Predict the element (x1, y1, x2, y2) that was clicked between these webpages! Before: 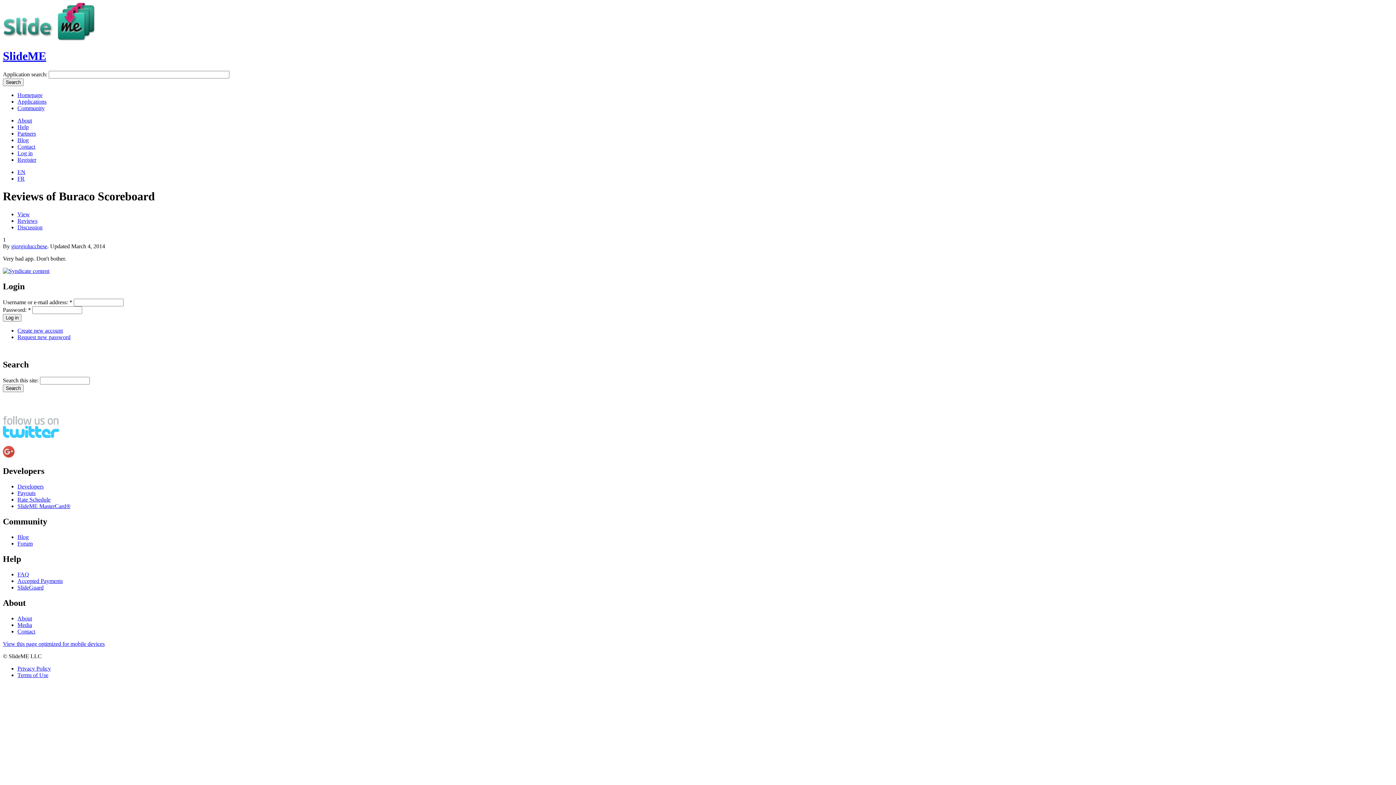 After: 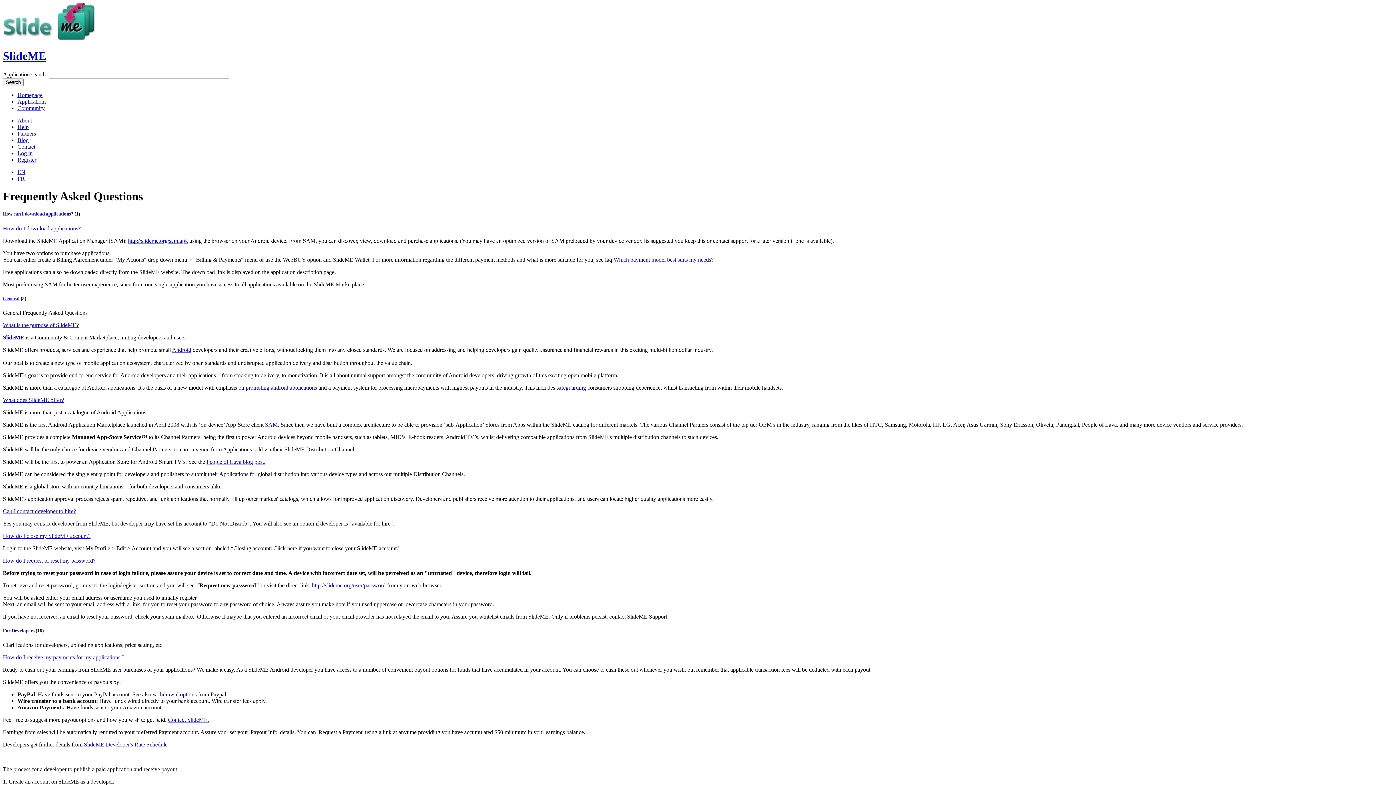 Action: label: FAQ bbox: (17, 571, 29, 577)